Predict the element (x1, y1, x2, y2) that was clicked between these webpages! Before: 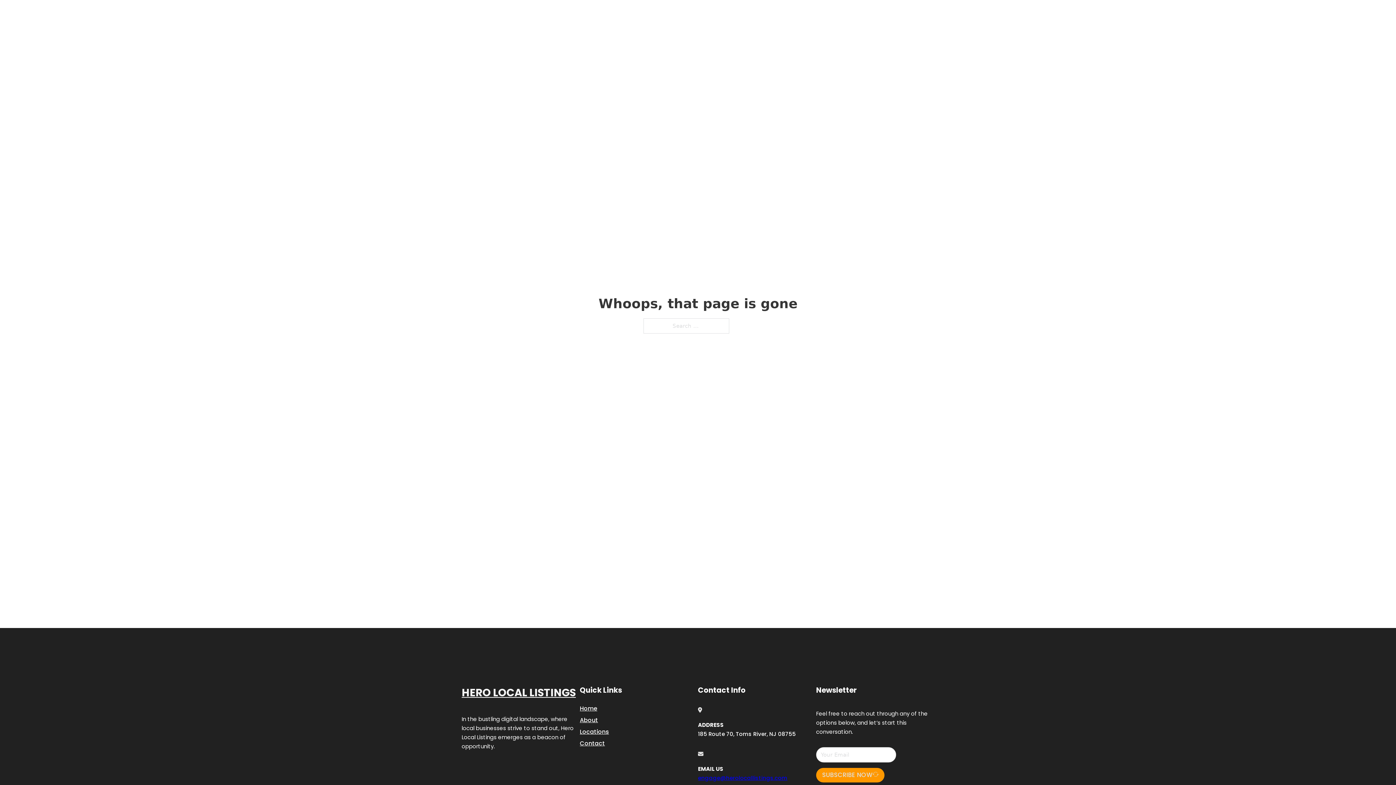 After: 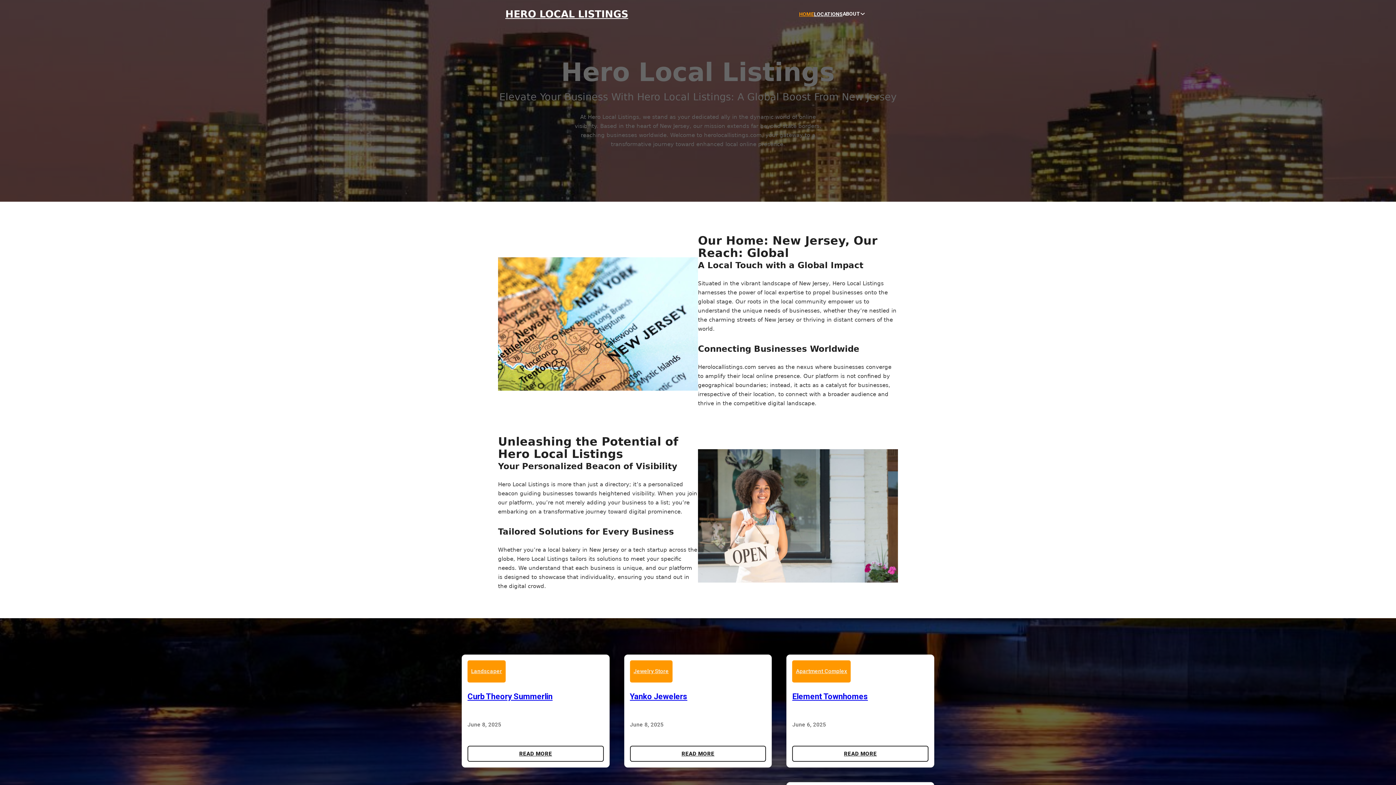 Action: label: HERO LOCAL LISTINGS bbox: (505, 8, 628, 19)